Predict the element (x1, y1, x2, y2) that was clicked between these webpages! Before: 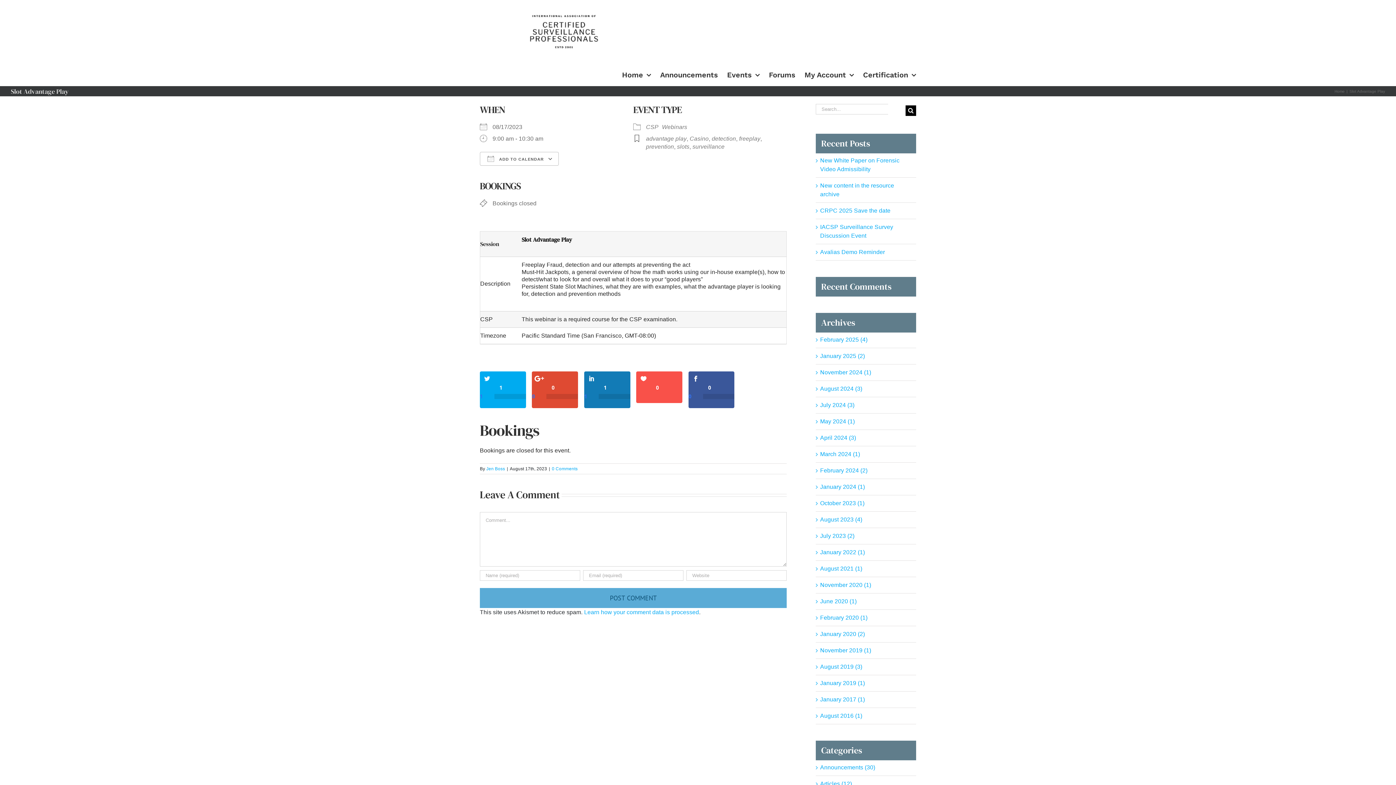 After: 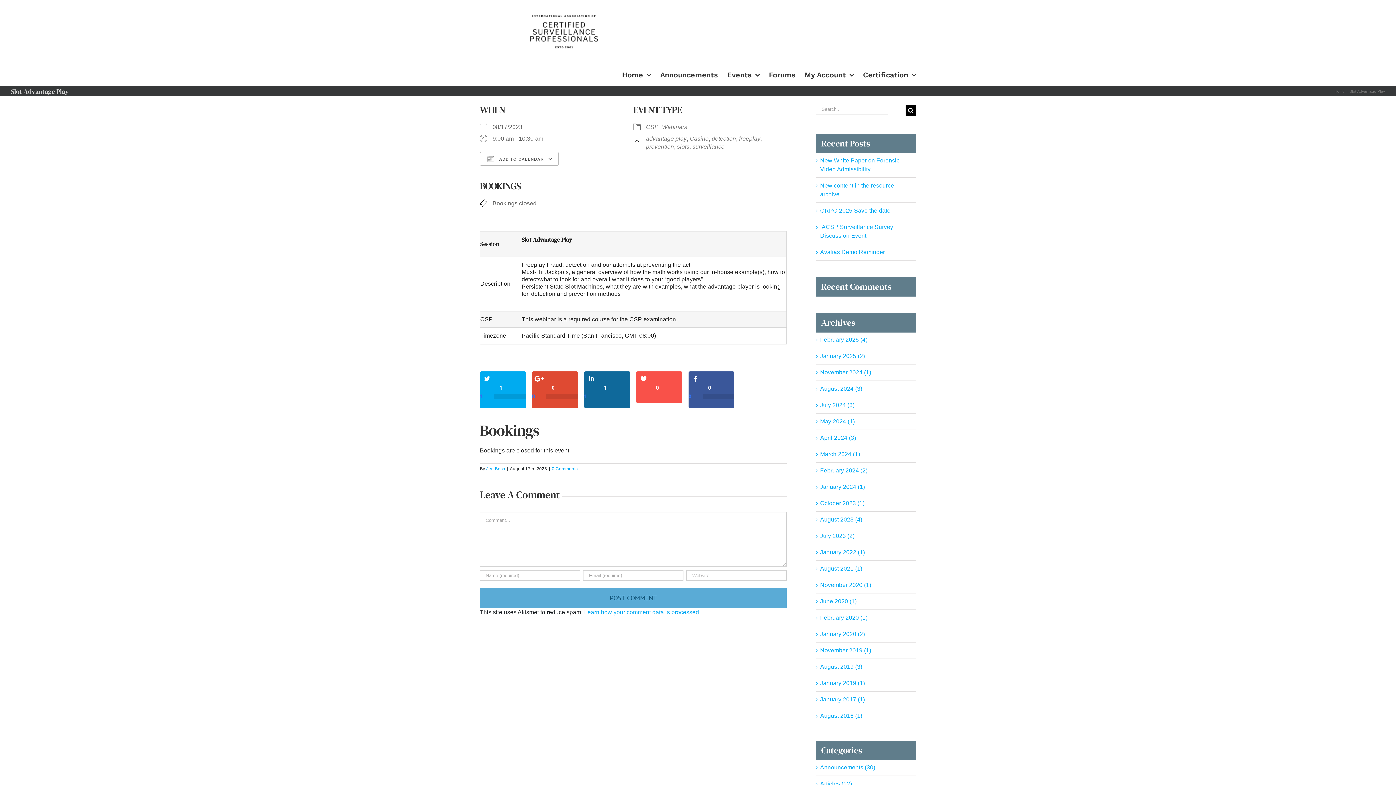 Action: label: 
1 bbox: (584, 394, 630, 399)